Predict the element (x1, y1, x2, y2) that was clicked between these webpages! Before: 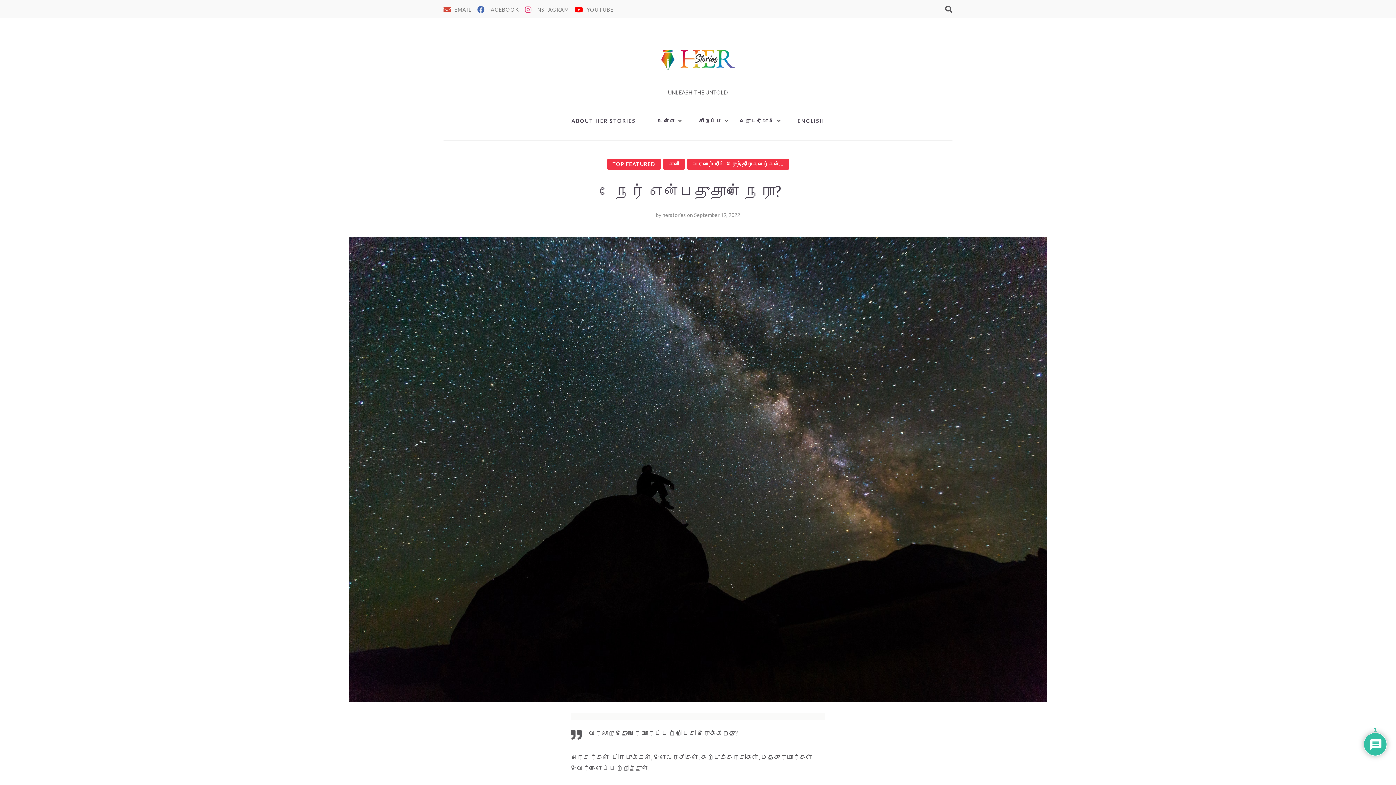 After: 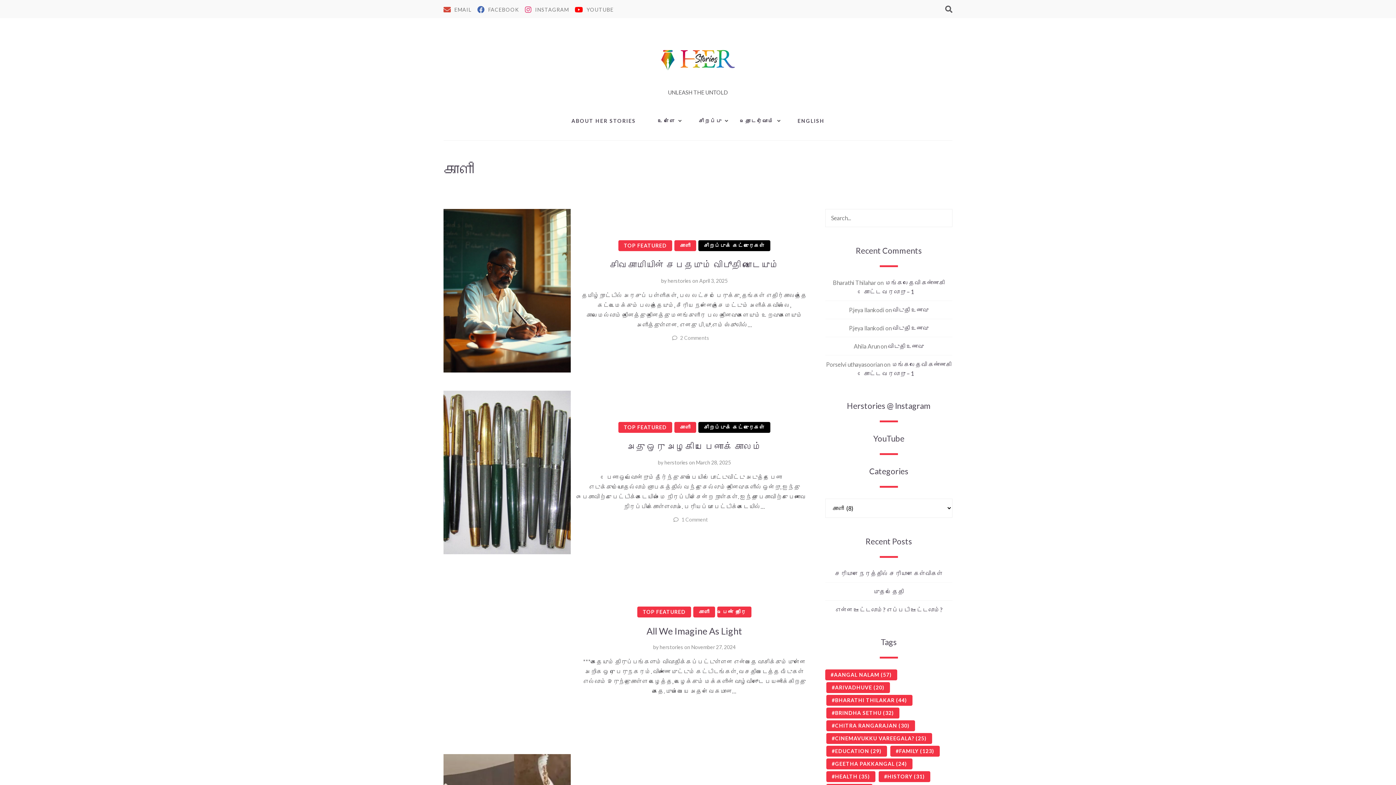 Action: bbox: (663, 158, 684, 169) label: காளி